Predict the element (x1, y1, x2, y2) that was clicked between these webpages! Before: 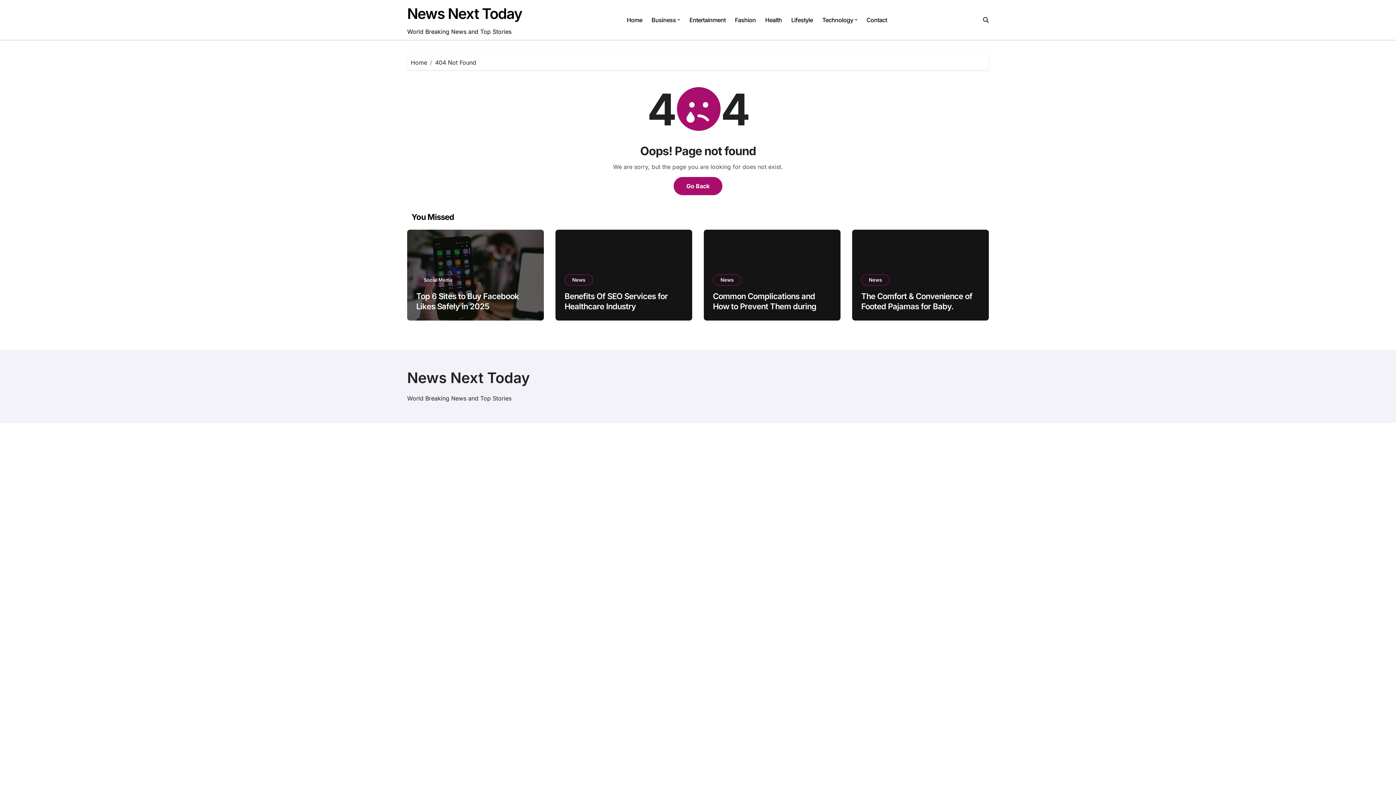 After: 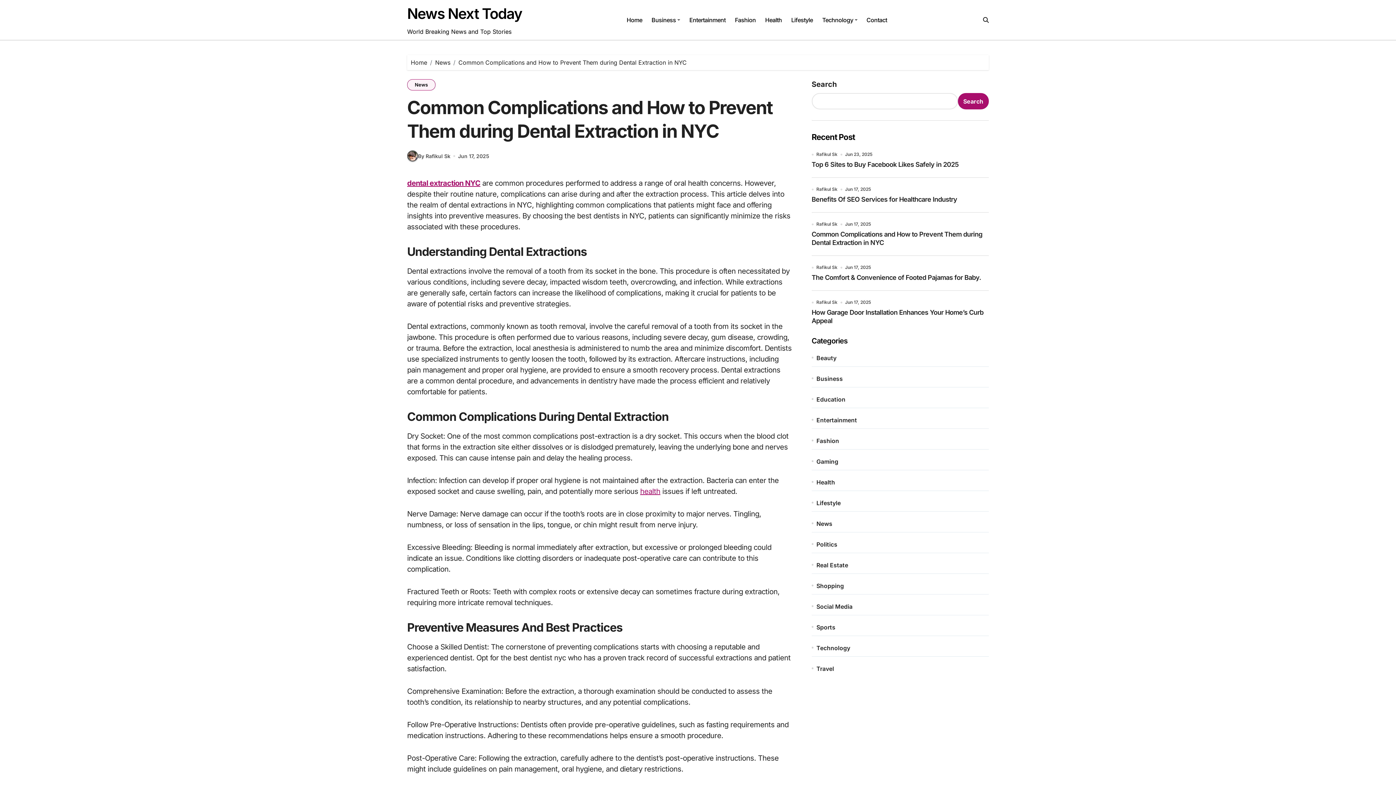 Action: label: Common Complications and How to Prevent Them during Dental Extraction in NYC bbox: (713, 291, 816, 321)